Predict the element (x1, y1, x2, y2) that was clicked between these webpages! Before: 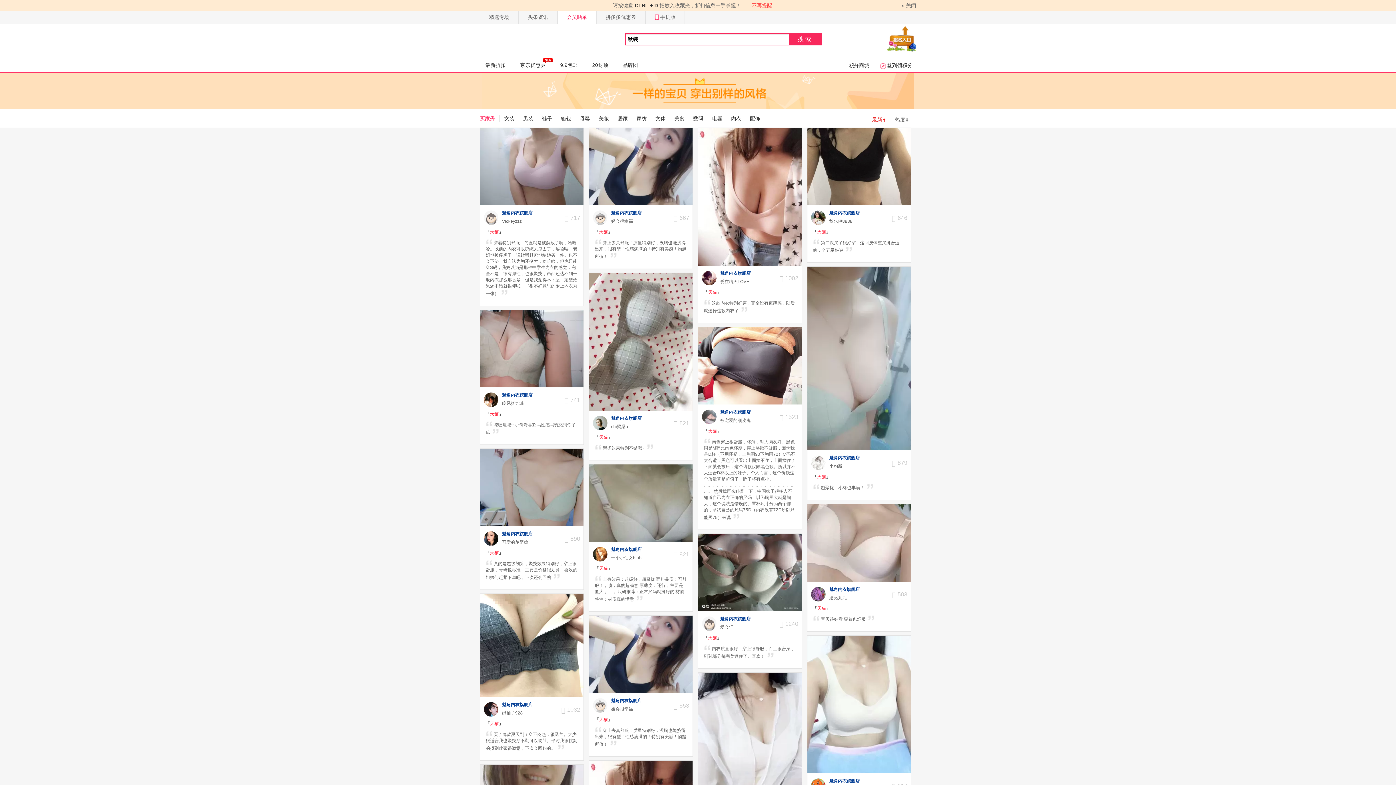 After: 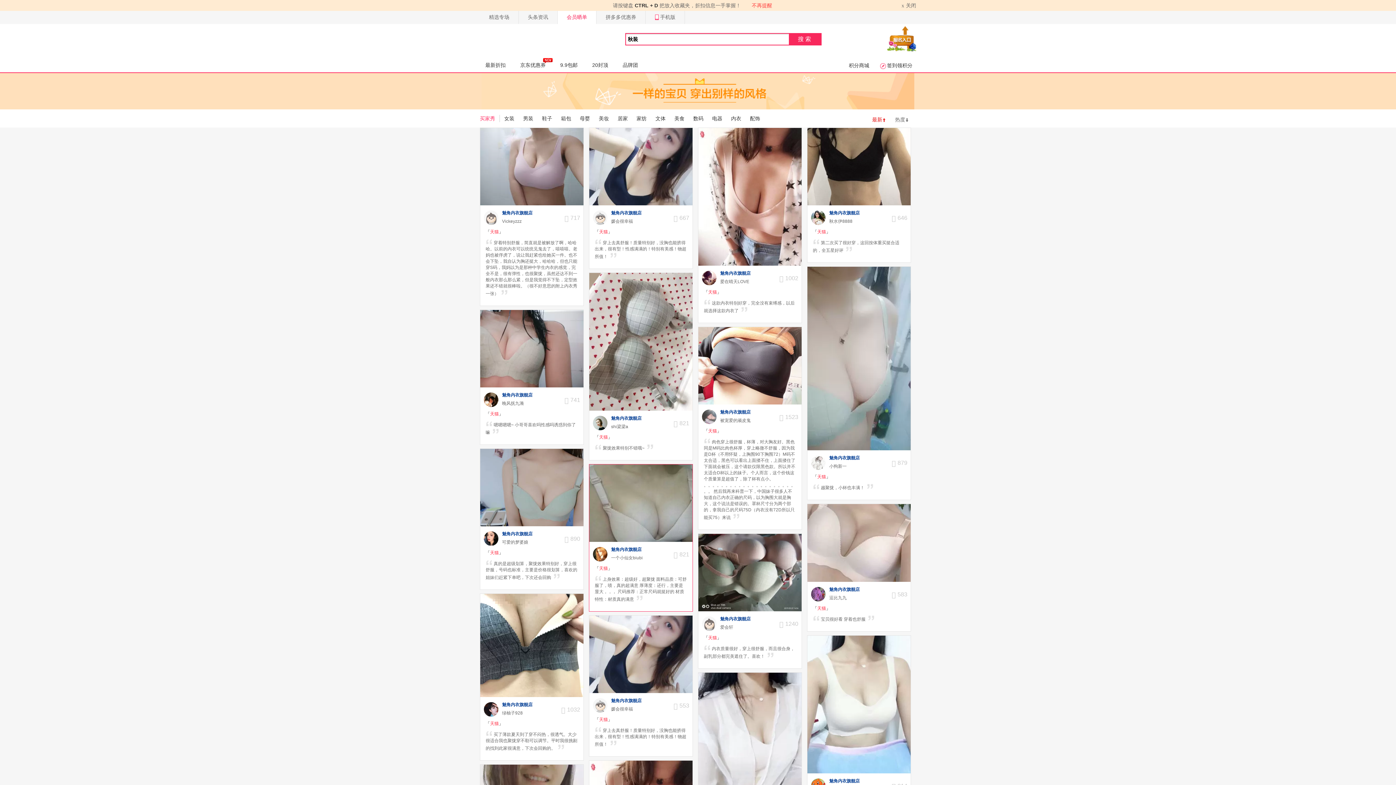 Action: label: 一个小仙女biubi bbox: (611, 554, 658, 562)